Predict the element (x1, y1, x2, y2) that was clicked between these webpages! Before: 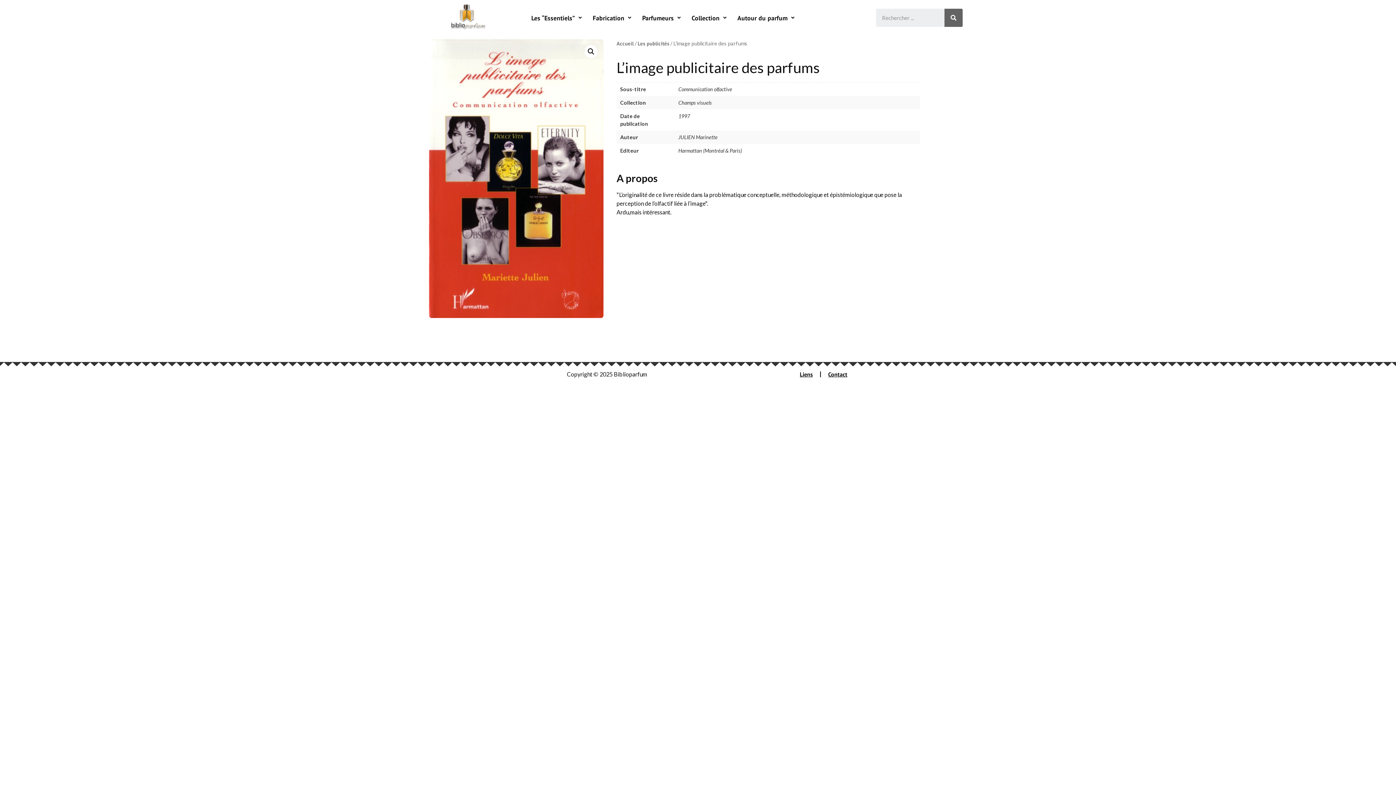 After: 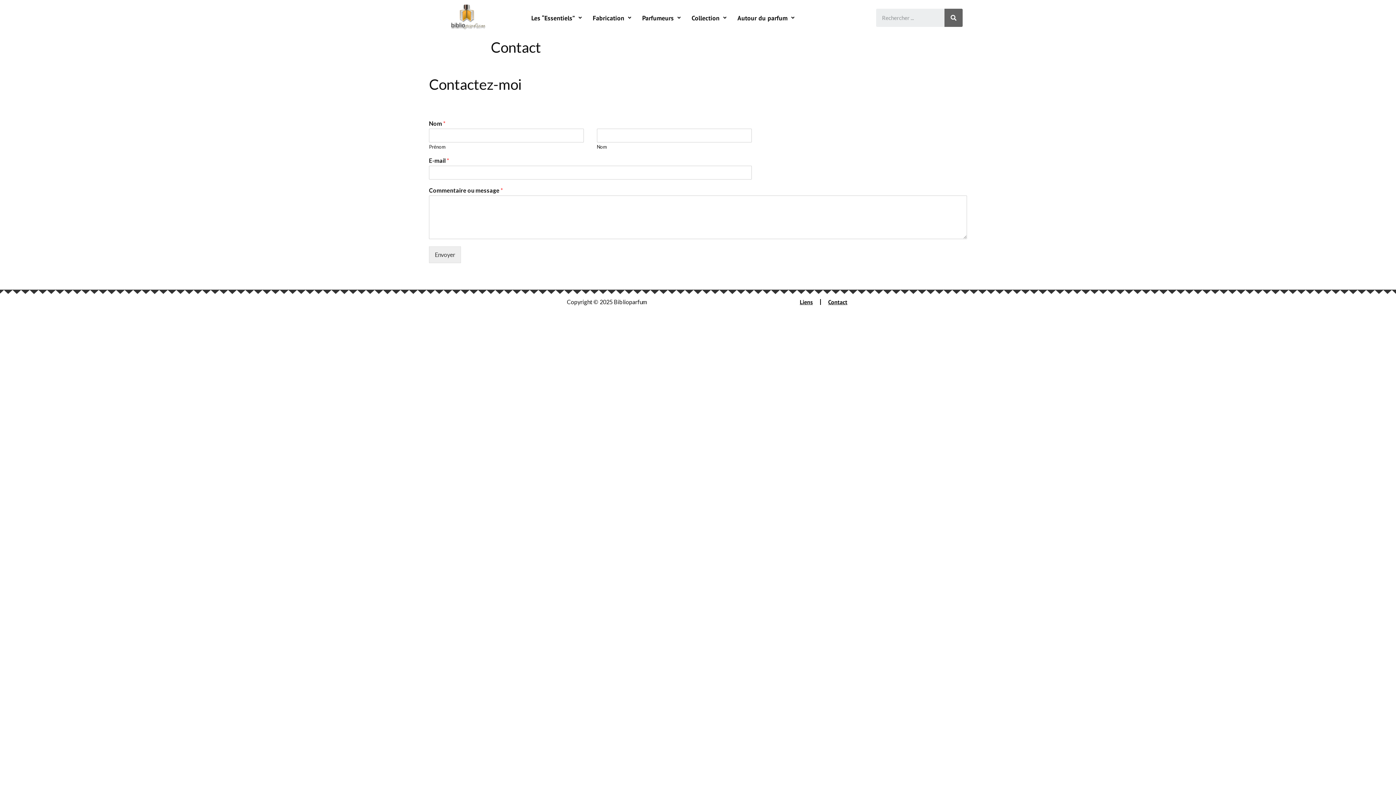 Action: label: Contact bbox: (821, 366, 854, 382)